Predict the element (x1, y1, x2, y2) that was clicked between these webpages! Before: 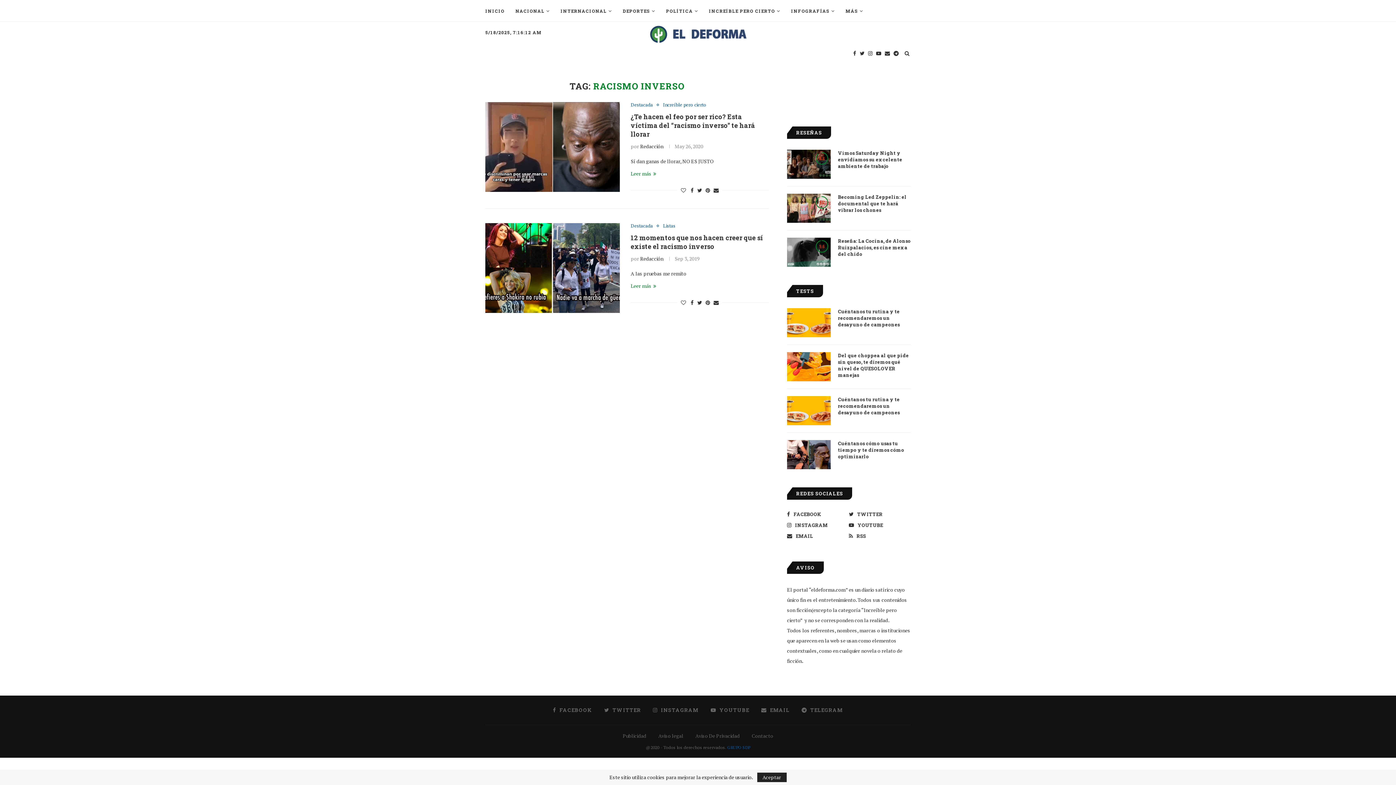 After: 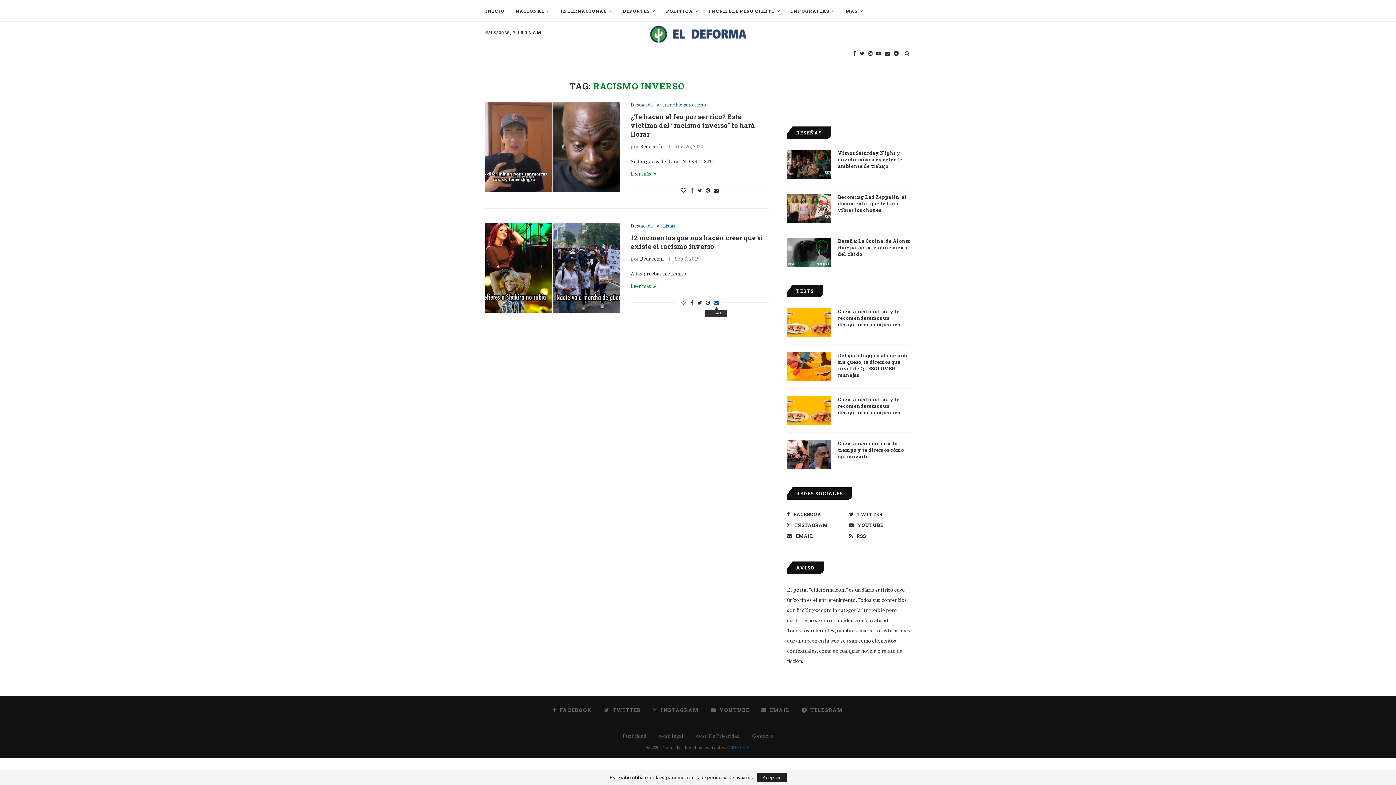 Action: bbox: (713, 299, 718, 306)